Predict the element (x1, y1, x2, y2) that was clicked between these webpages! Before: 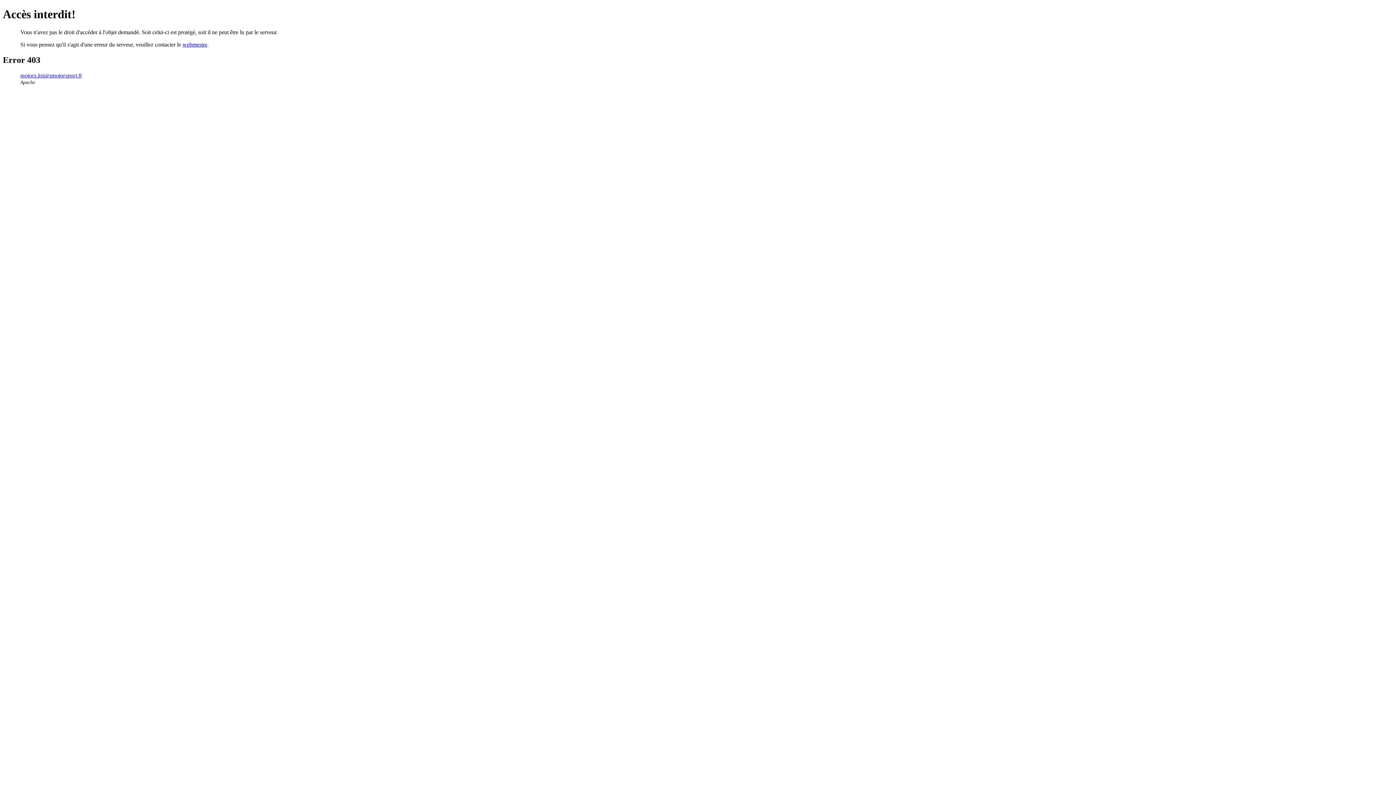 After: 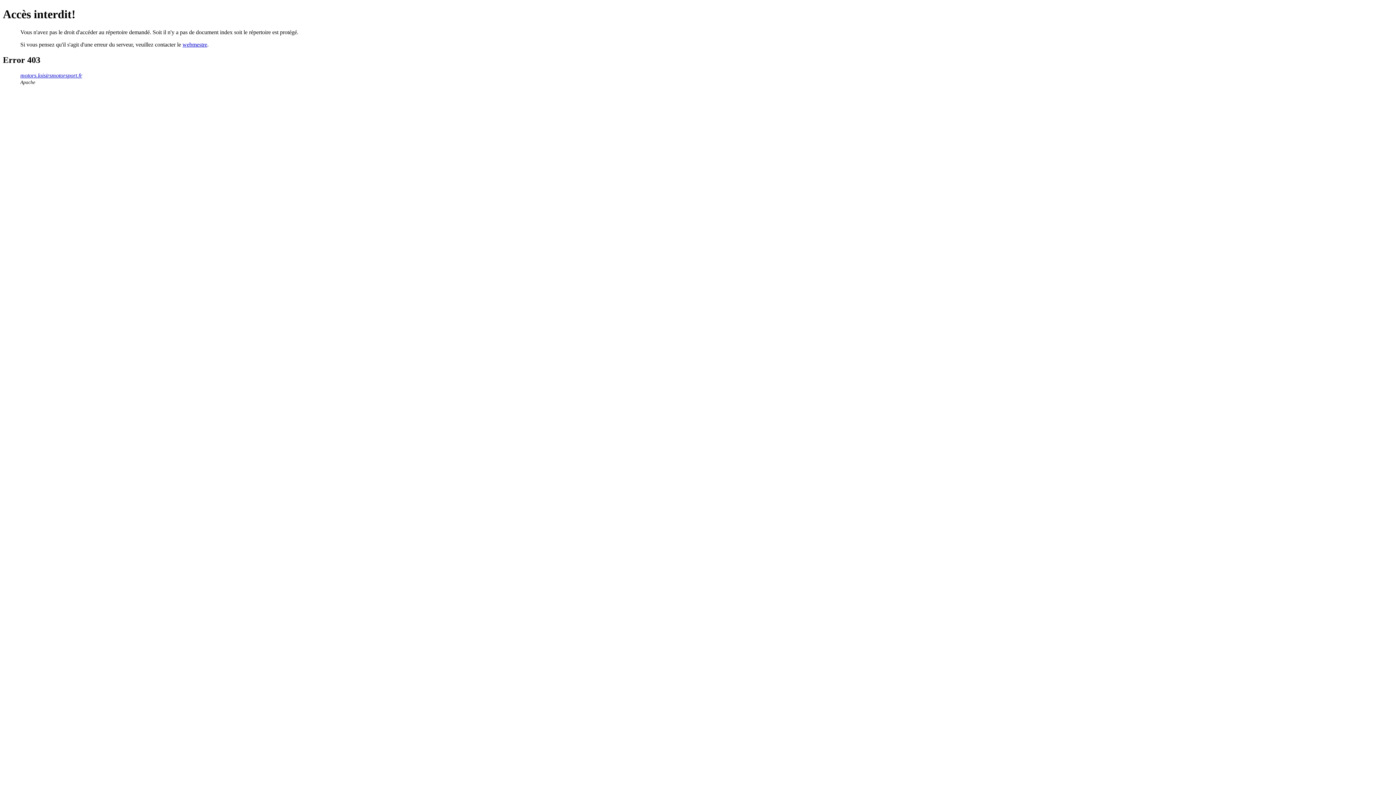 Action: bbox: (20, 72, 82, 78) label: motors.loisirsmotorsport.fr